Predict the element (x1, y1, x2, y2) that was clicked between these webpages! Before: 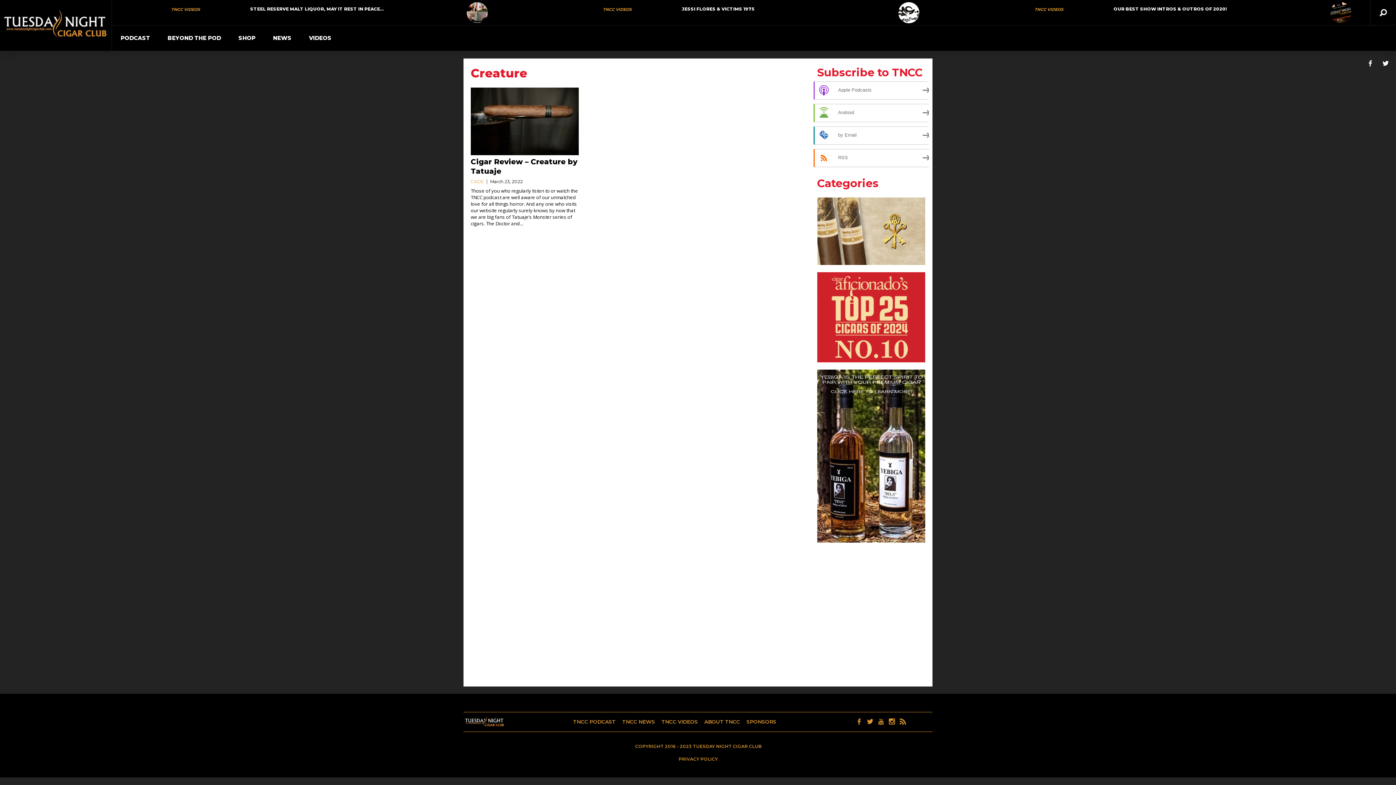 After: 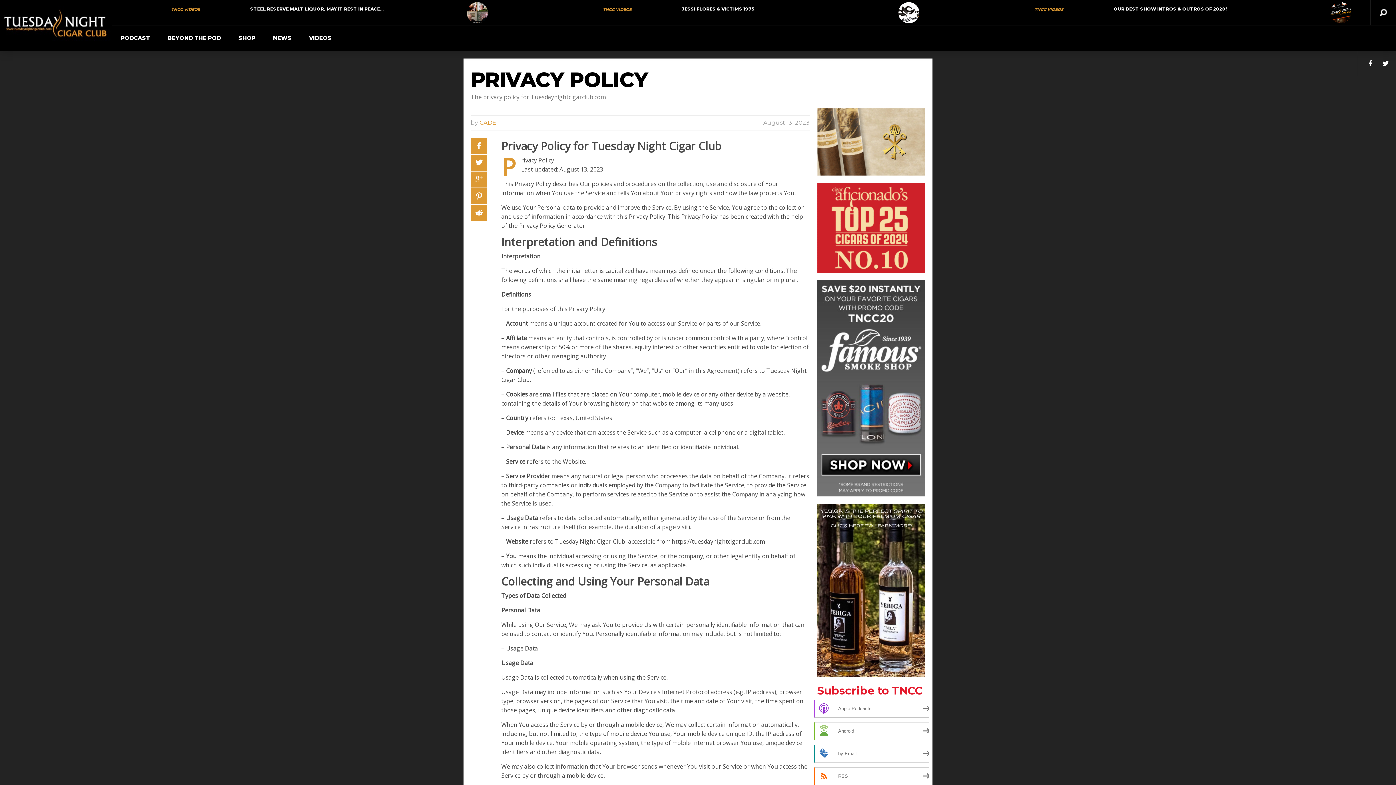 Action: bbox: (678, 756, 718, 762) label: PRIVACY POLICY